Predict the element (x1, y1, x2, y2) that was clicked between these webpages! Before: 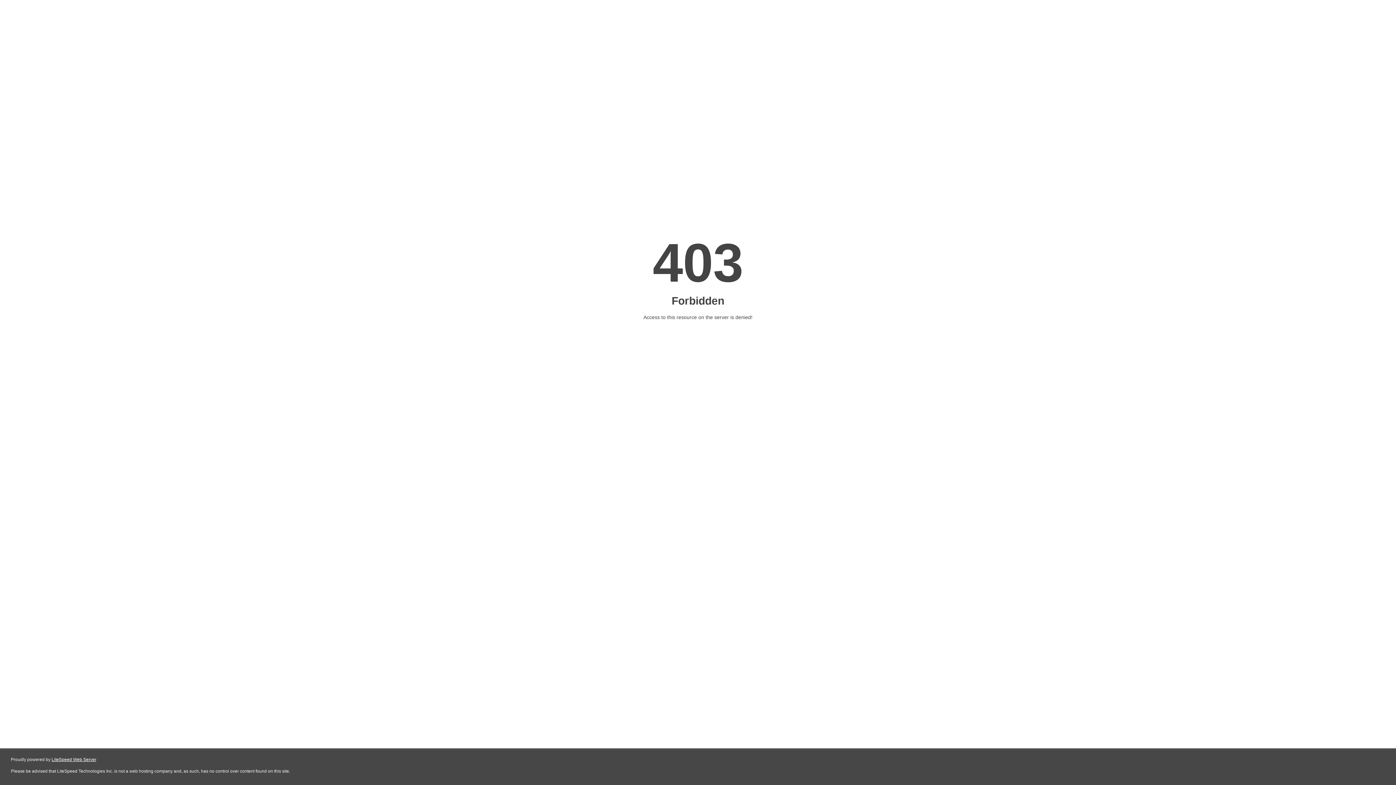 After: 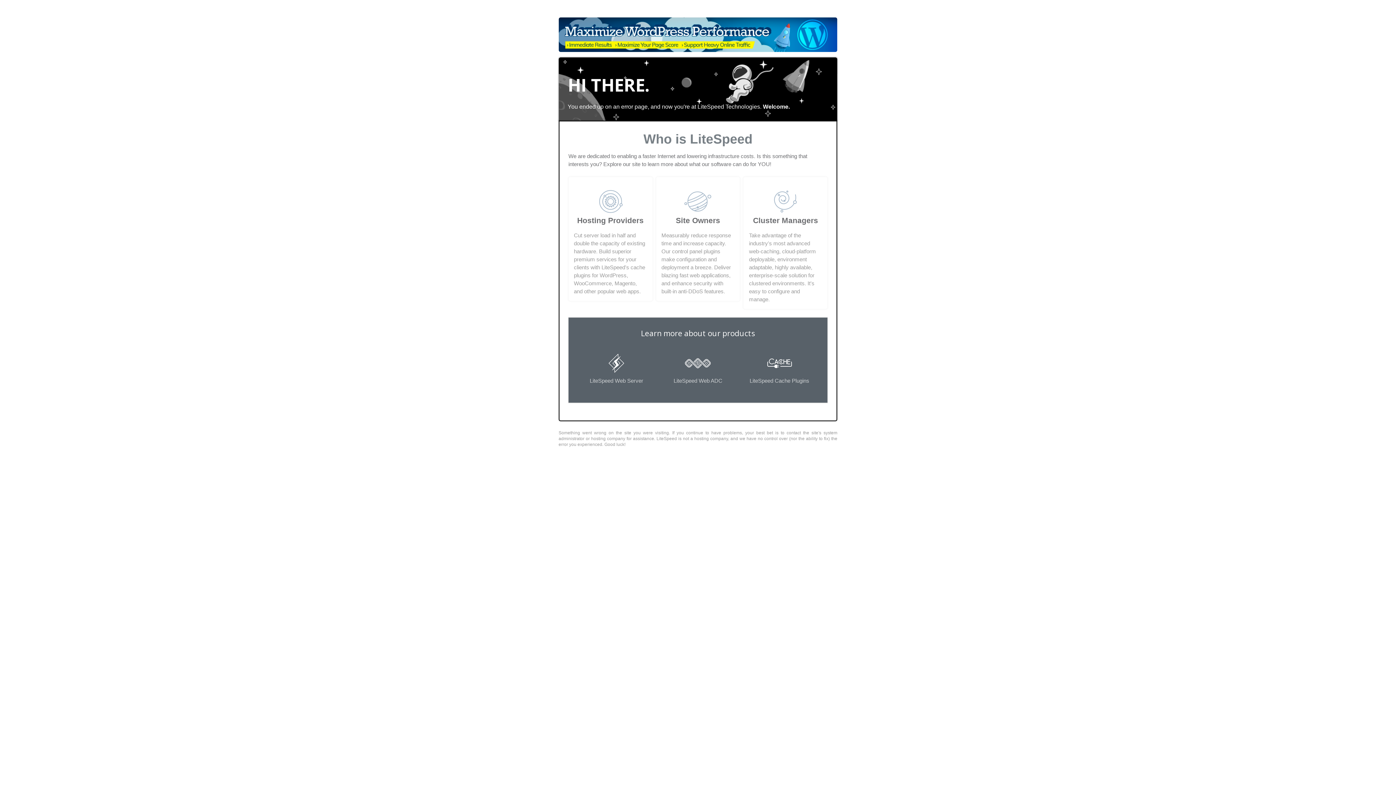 Action: bbox: (51, 757, 96, 762) label: LiteSpeed Web Server